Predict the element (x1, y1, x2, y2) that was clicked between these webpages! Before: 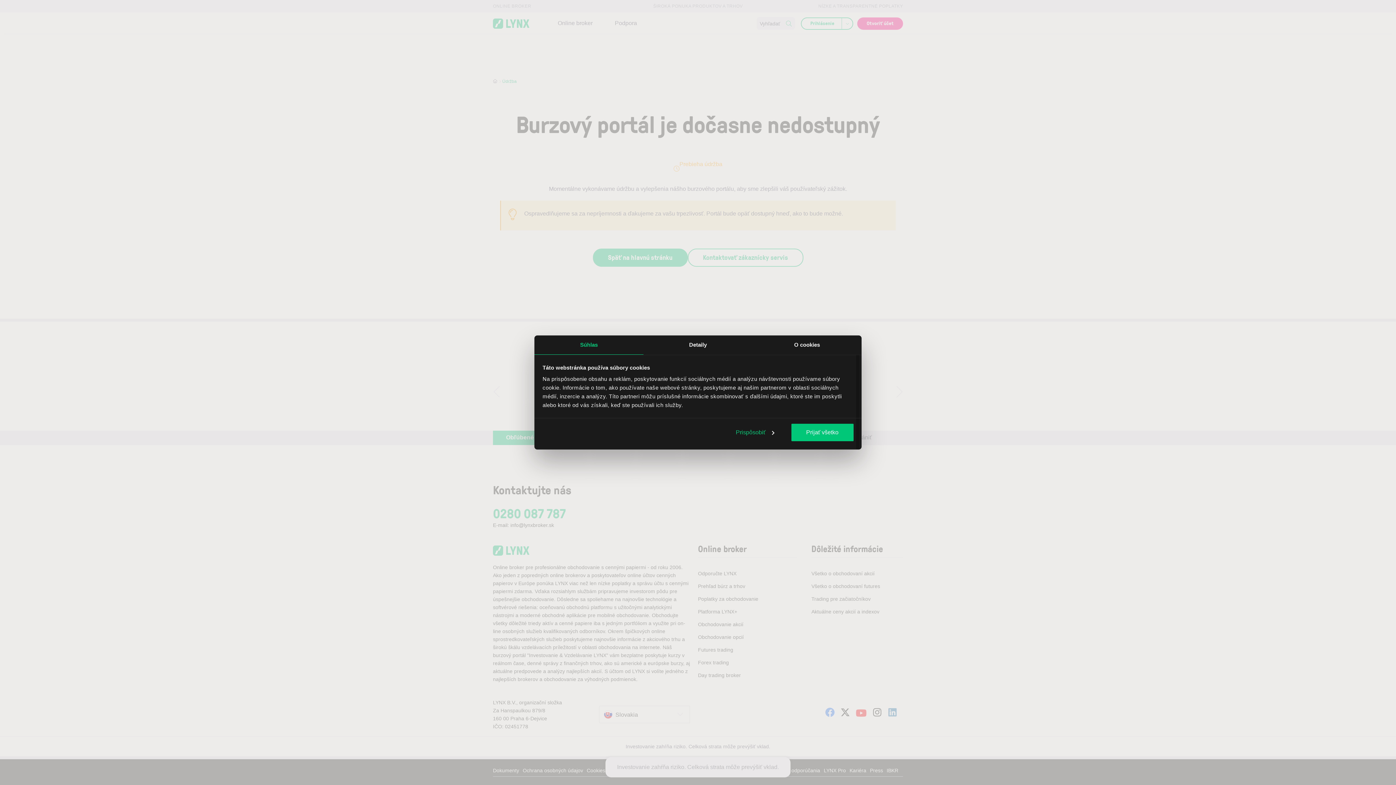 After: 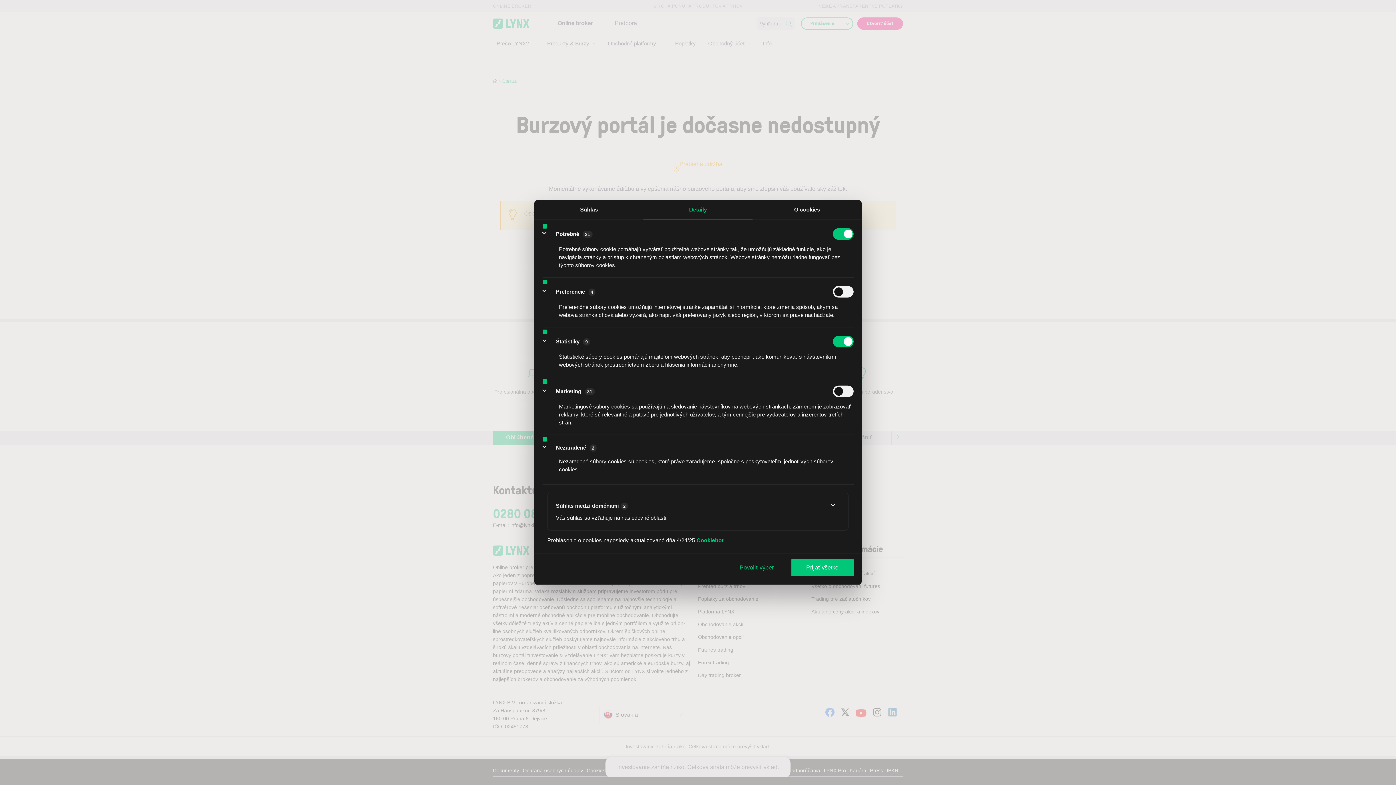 Action: bbox: (643, 335, 752, 354) label: Detaily